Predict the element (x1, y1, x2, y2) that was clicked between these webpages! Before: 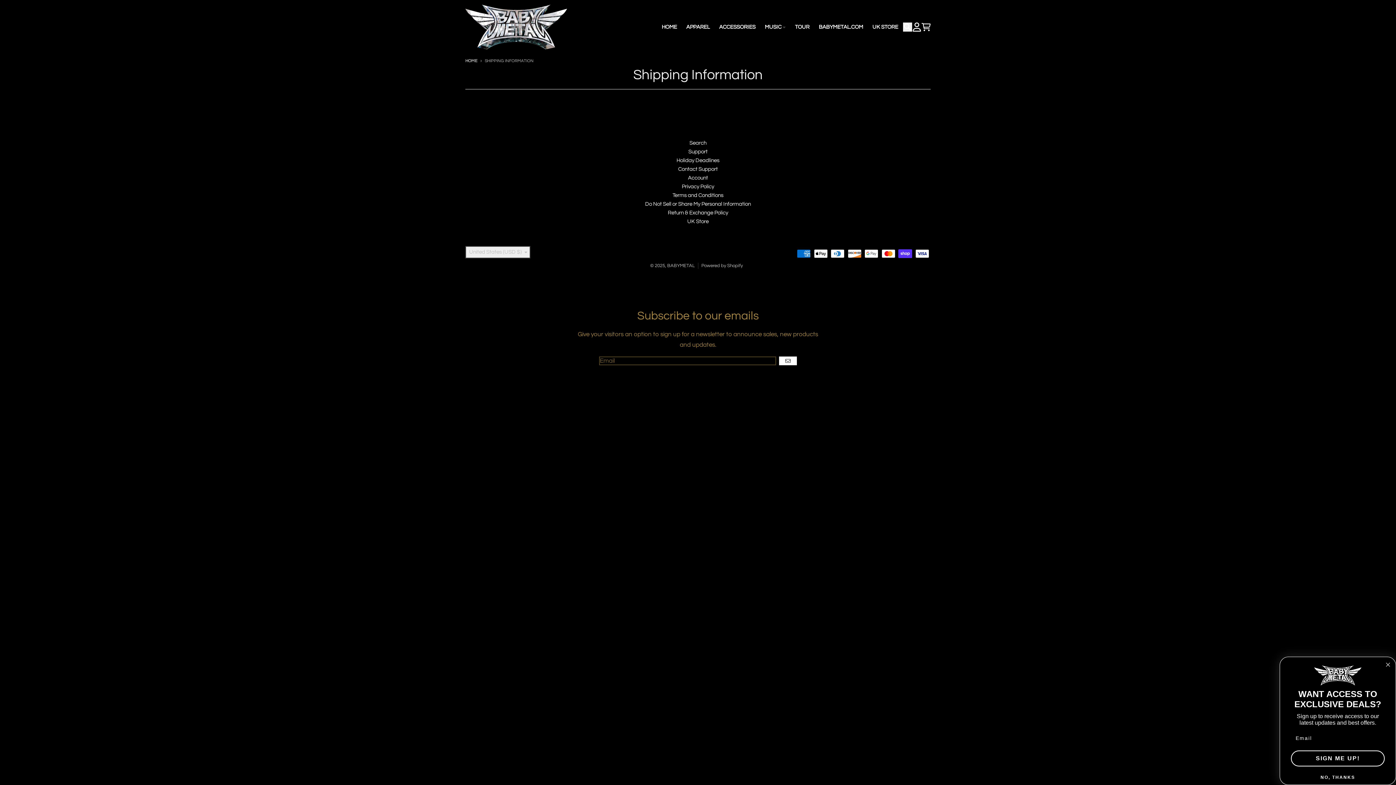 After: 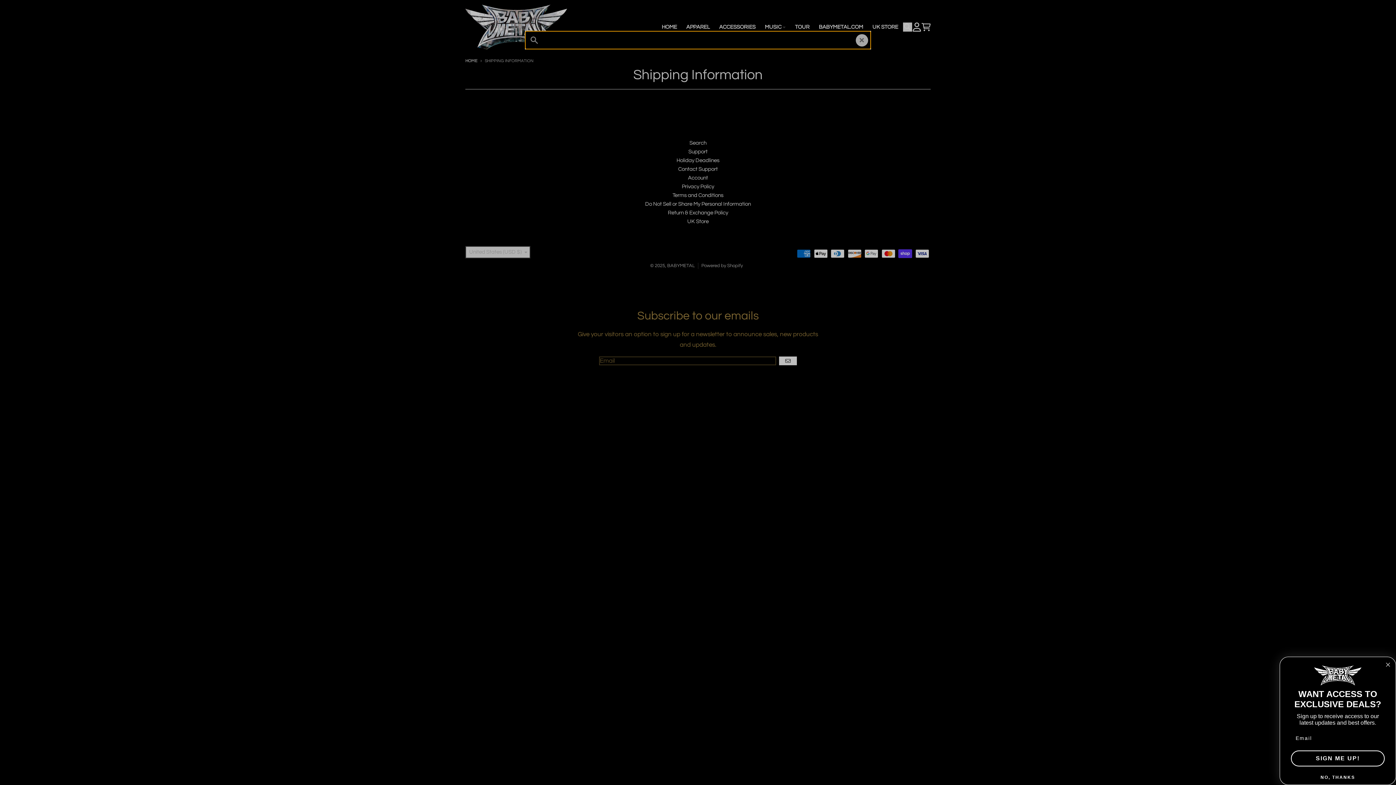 Action: label: Search bbox: (903, 22, 912, 31)